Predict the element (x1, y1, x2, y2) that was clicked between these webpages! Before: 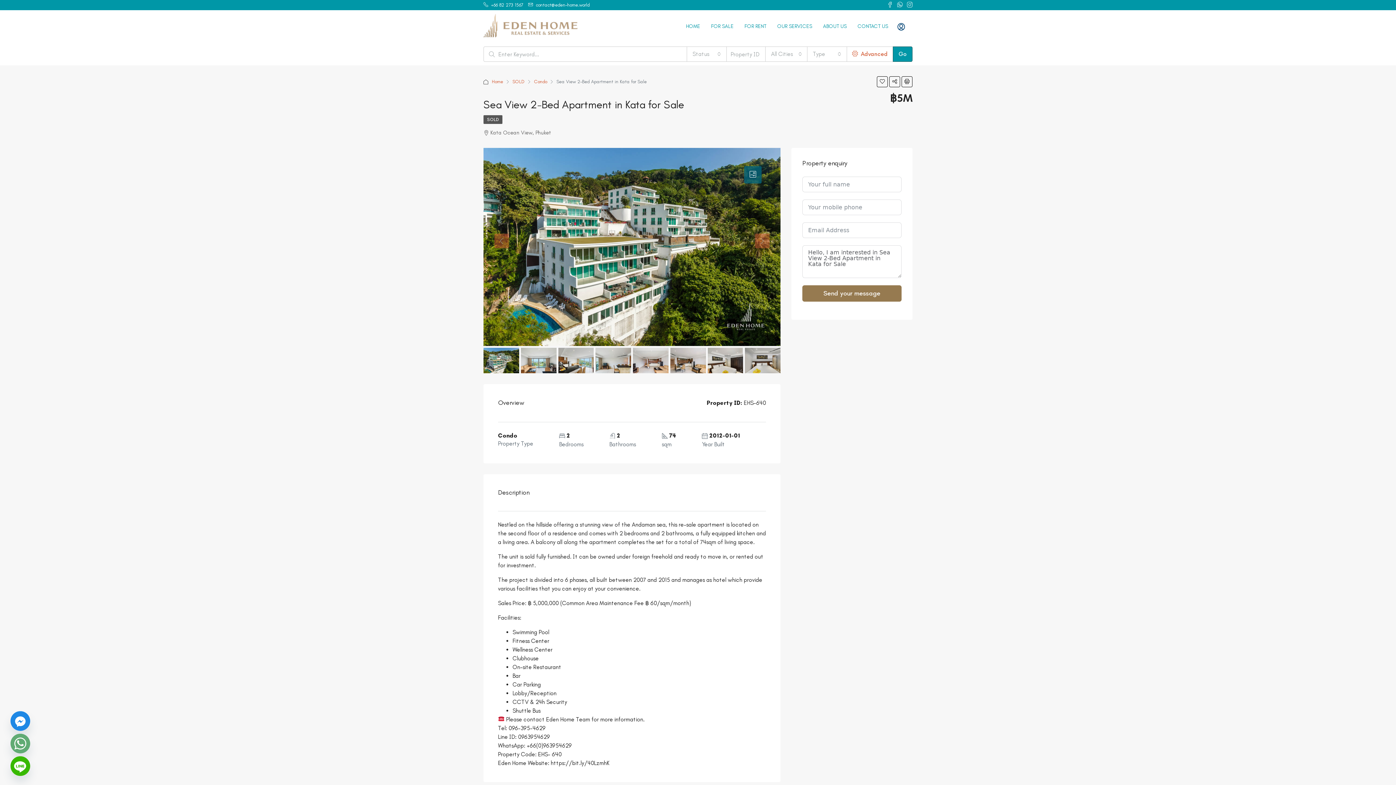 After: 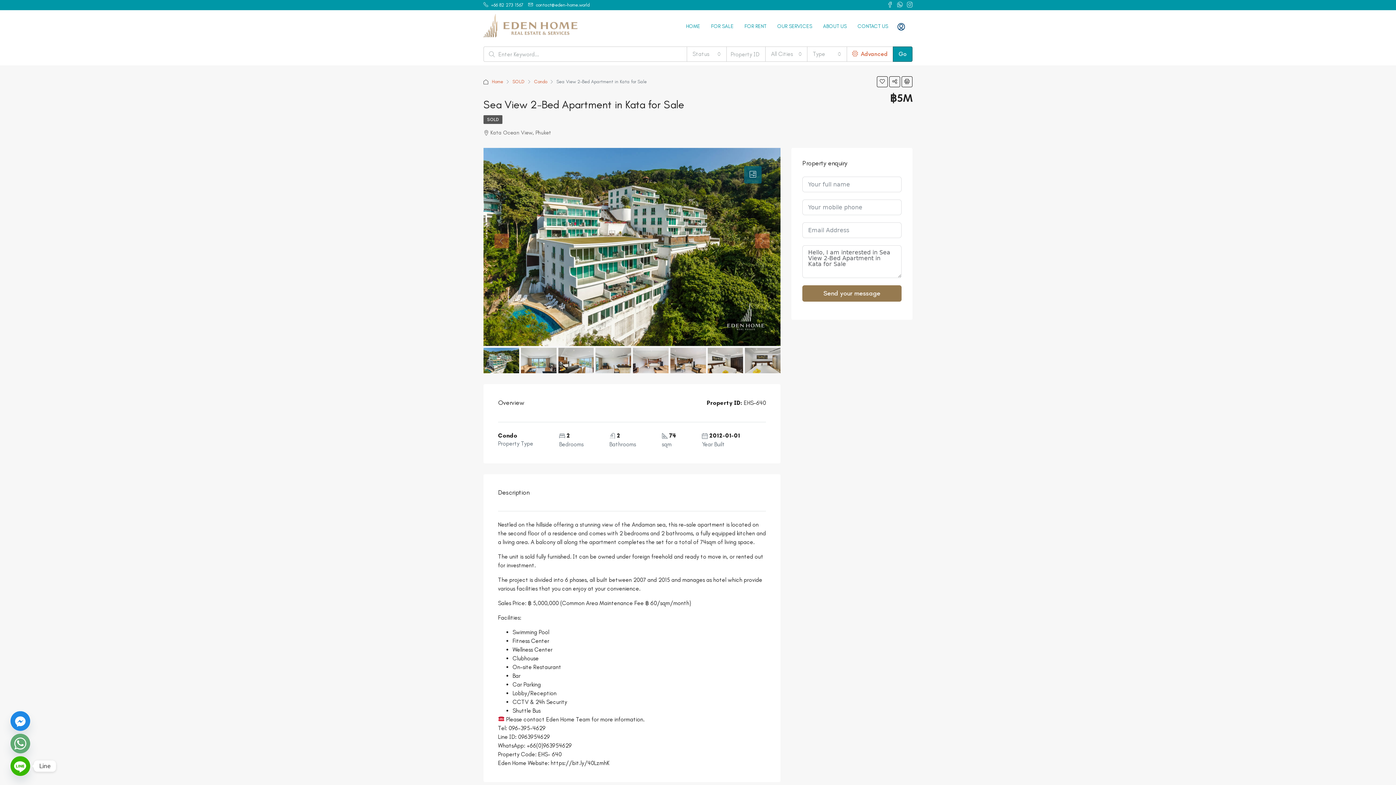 Action: bbox: (10, 756, 30, 776) label: Line